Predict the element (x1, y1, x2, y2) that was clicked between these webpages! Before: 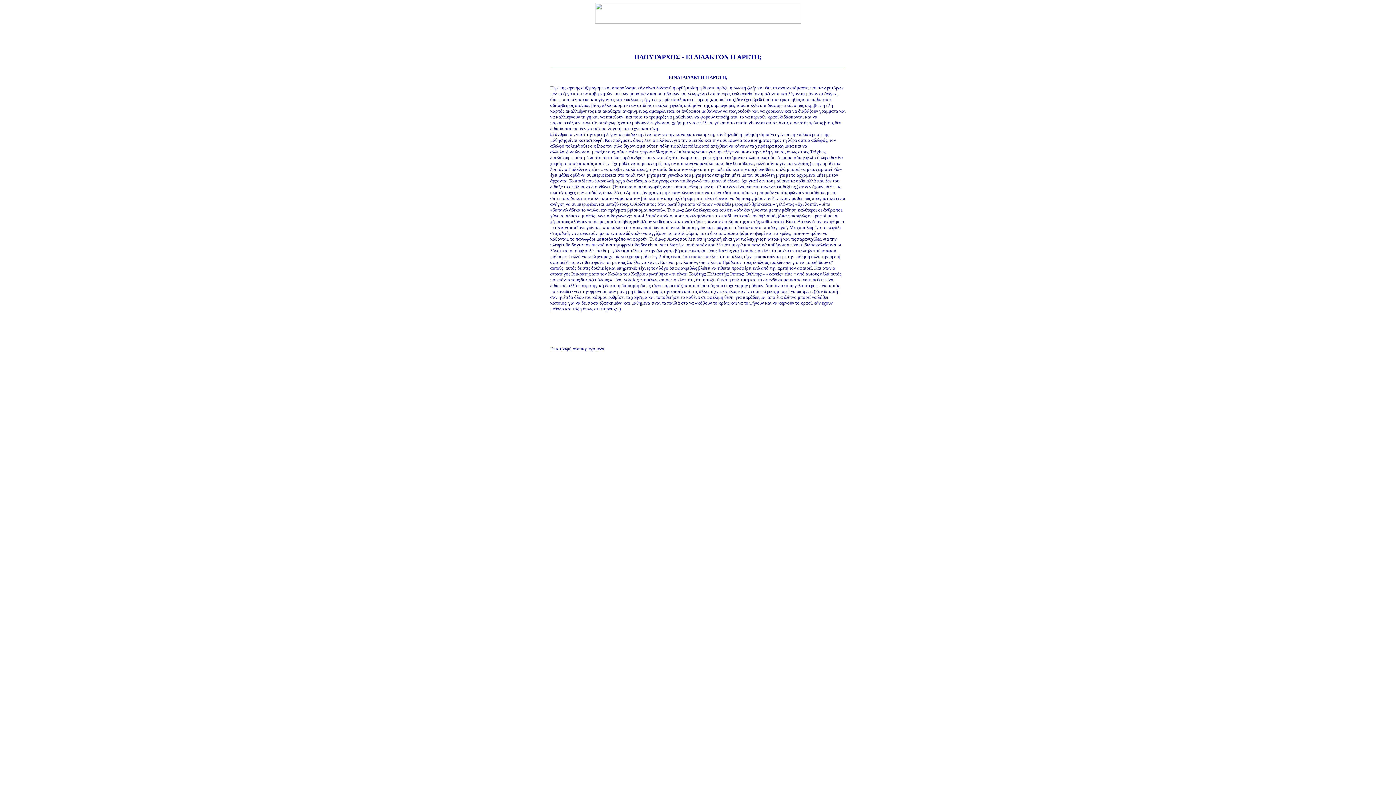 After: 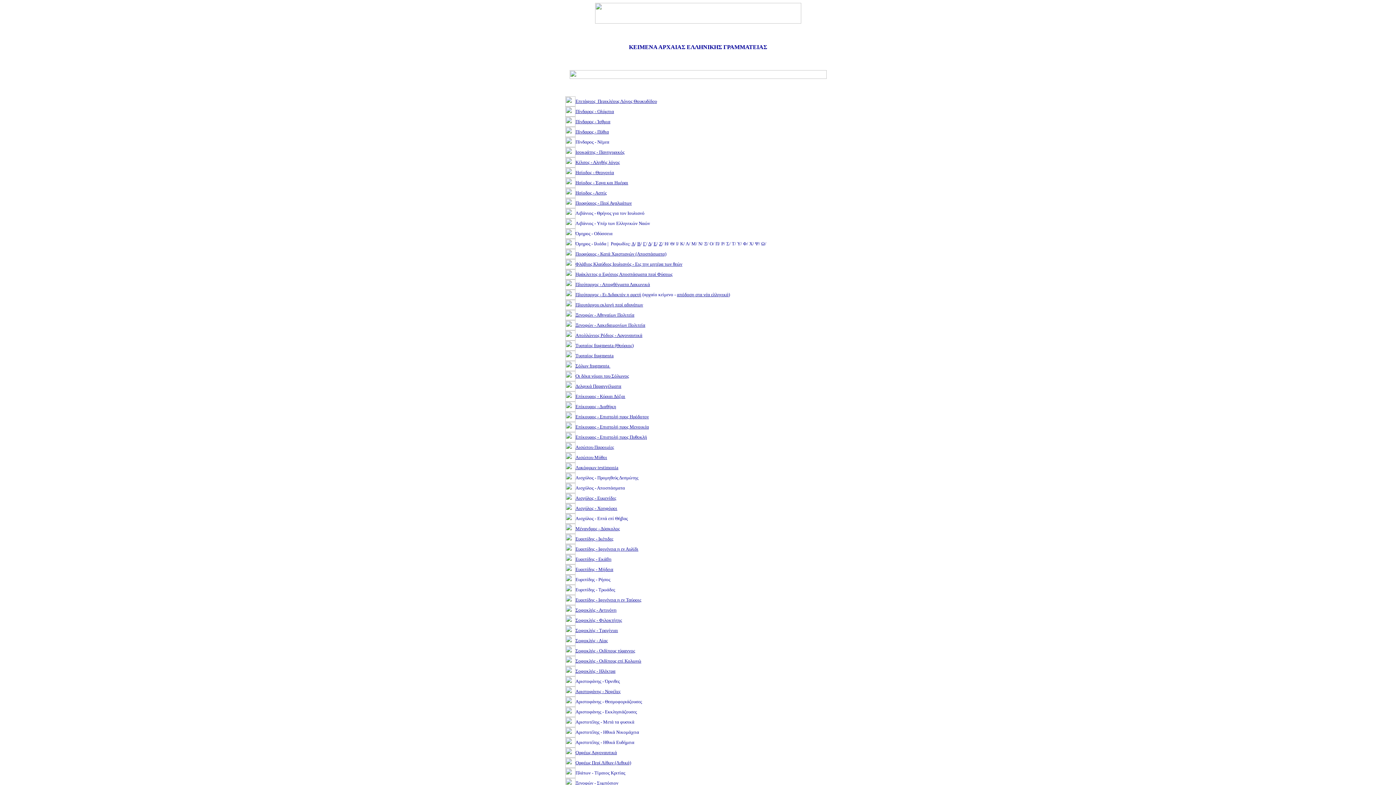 Action: bbox: (550, 346, 604, 351) label: Επιστροφή στα περιεχόμενα